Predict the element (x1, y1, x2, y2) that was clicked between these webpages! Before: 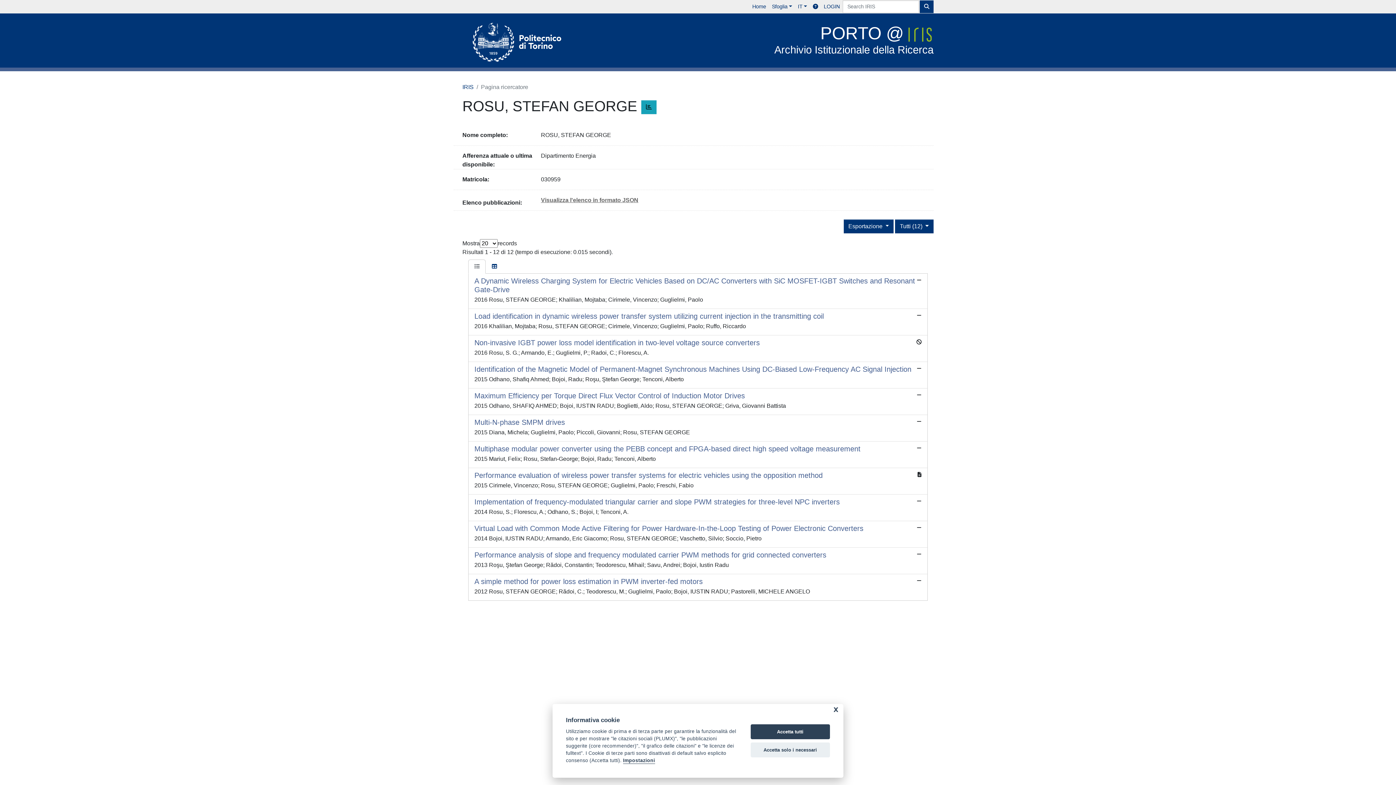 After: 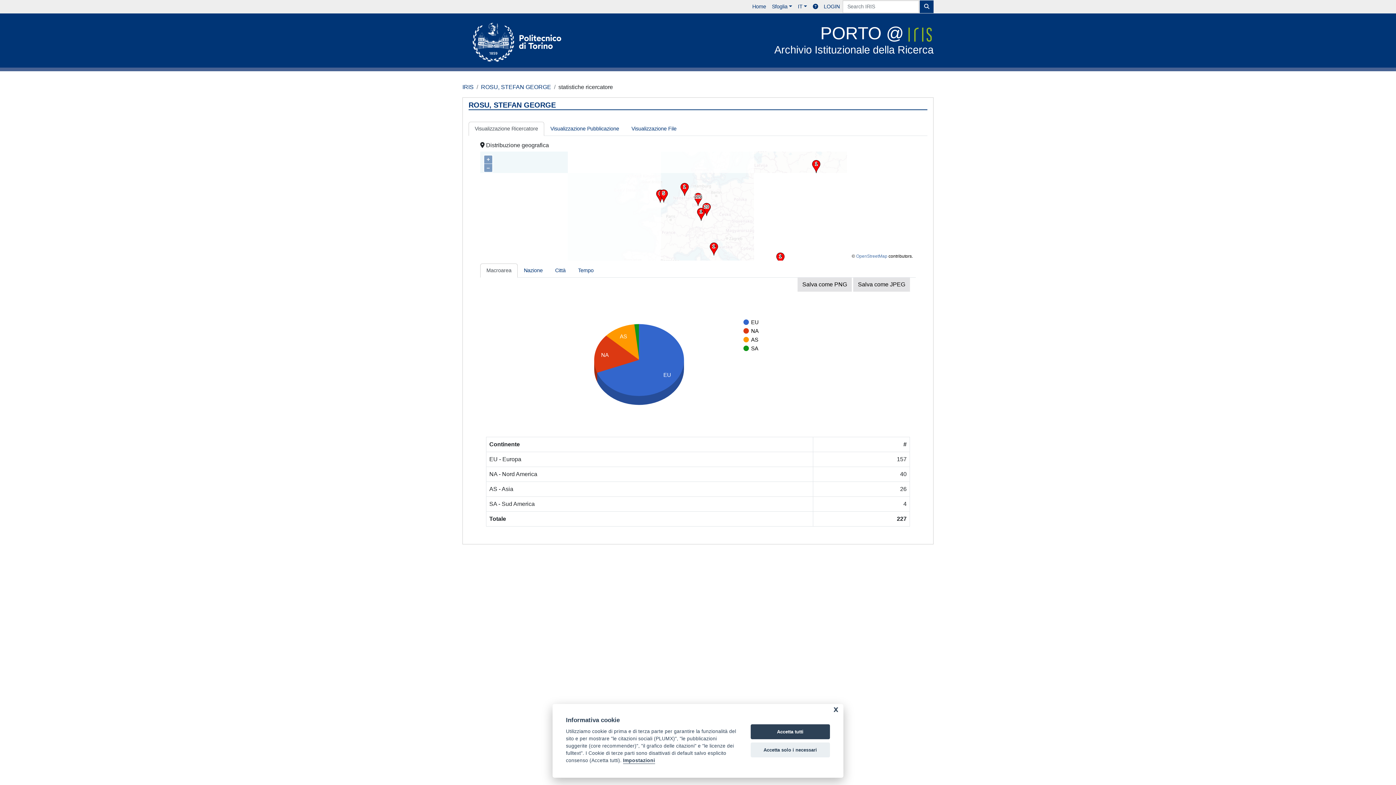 Action: bbox: (641, 100, 656, 114)